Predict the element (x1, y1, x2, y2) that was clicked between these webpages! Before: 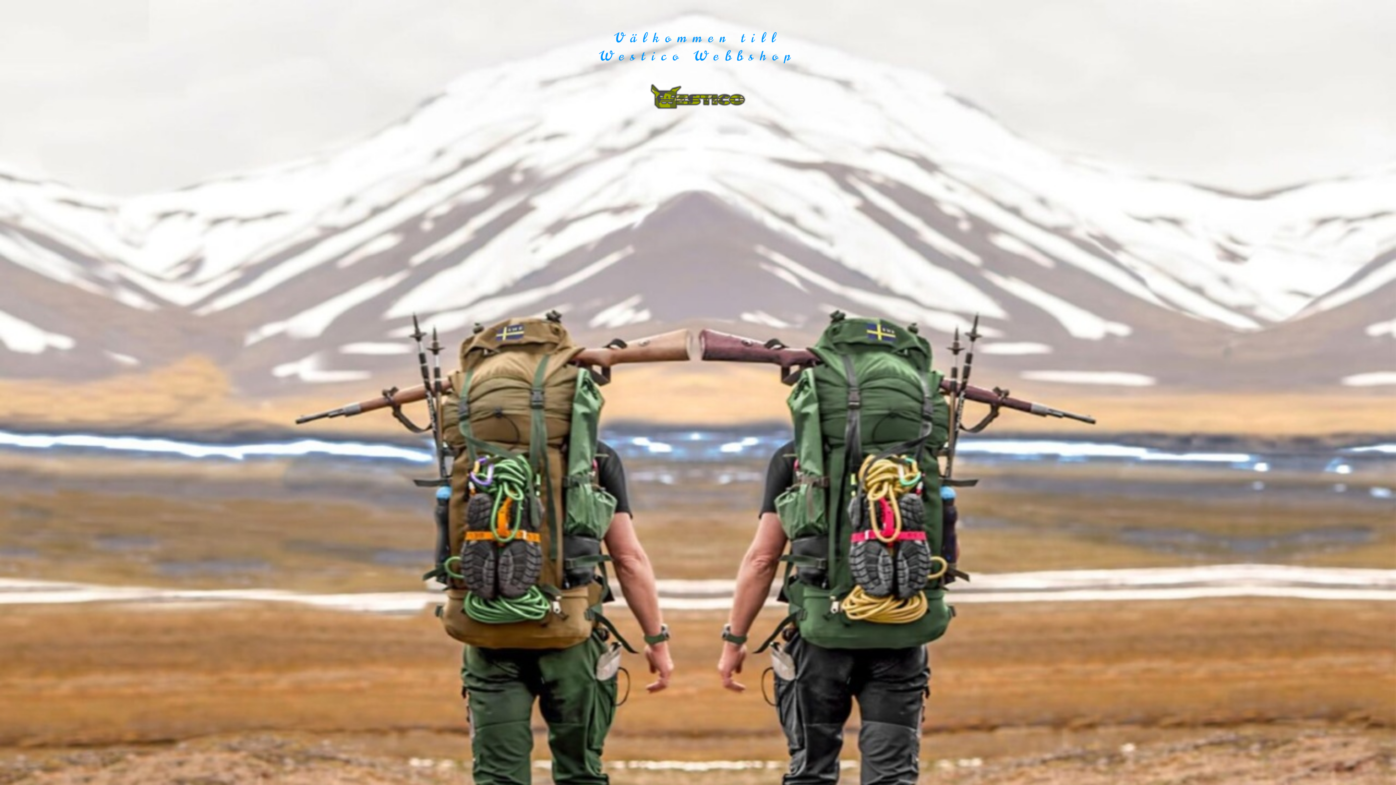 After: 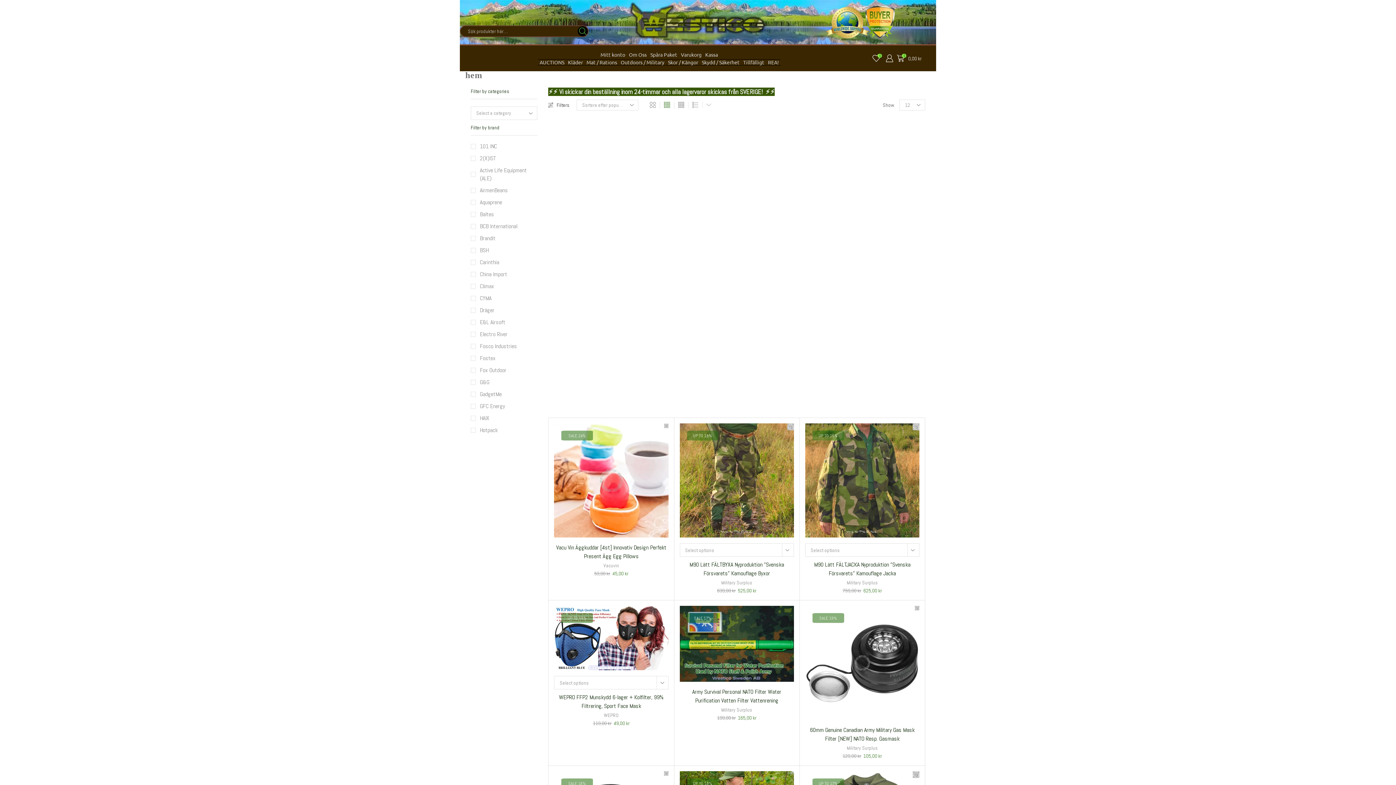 Action: bbox: (650, 104, 746, 110)